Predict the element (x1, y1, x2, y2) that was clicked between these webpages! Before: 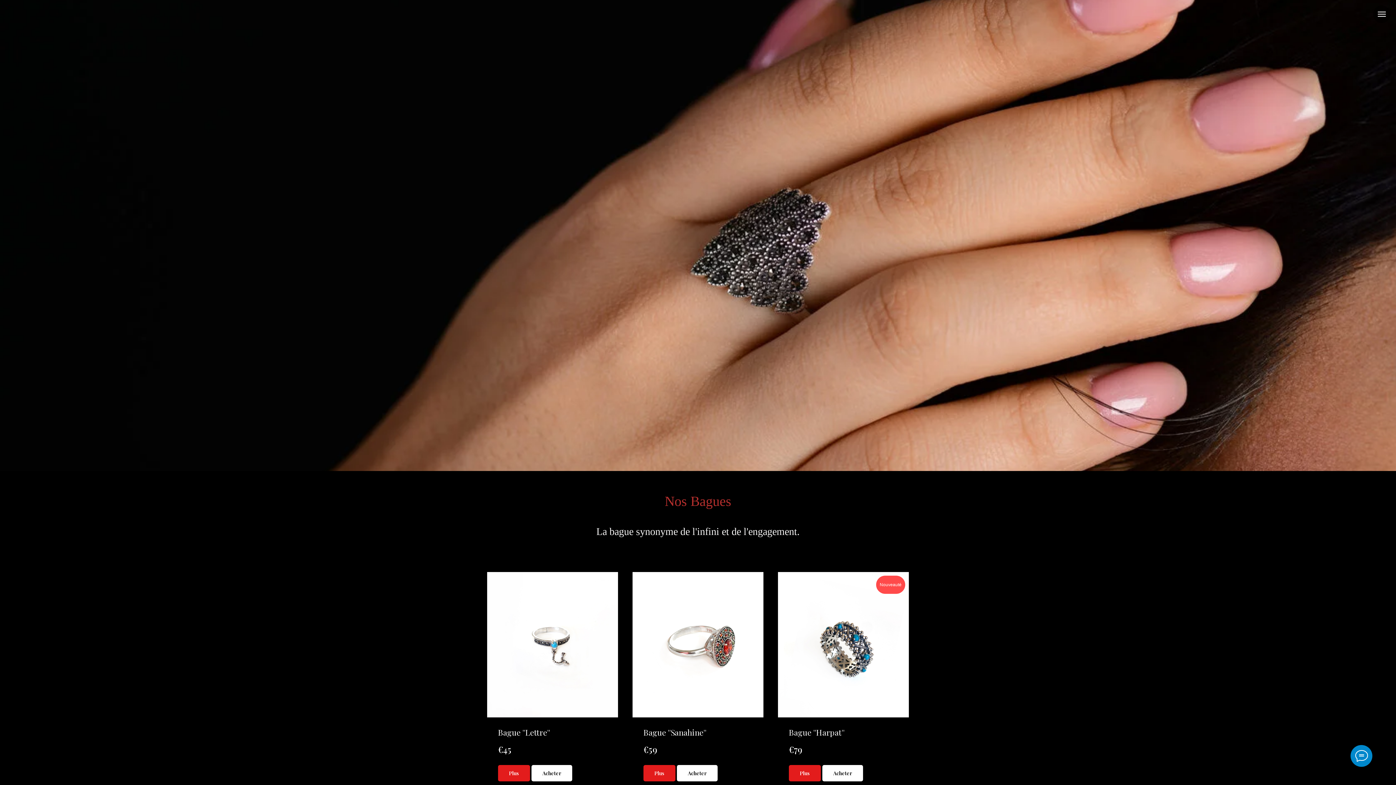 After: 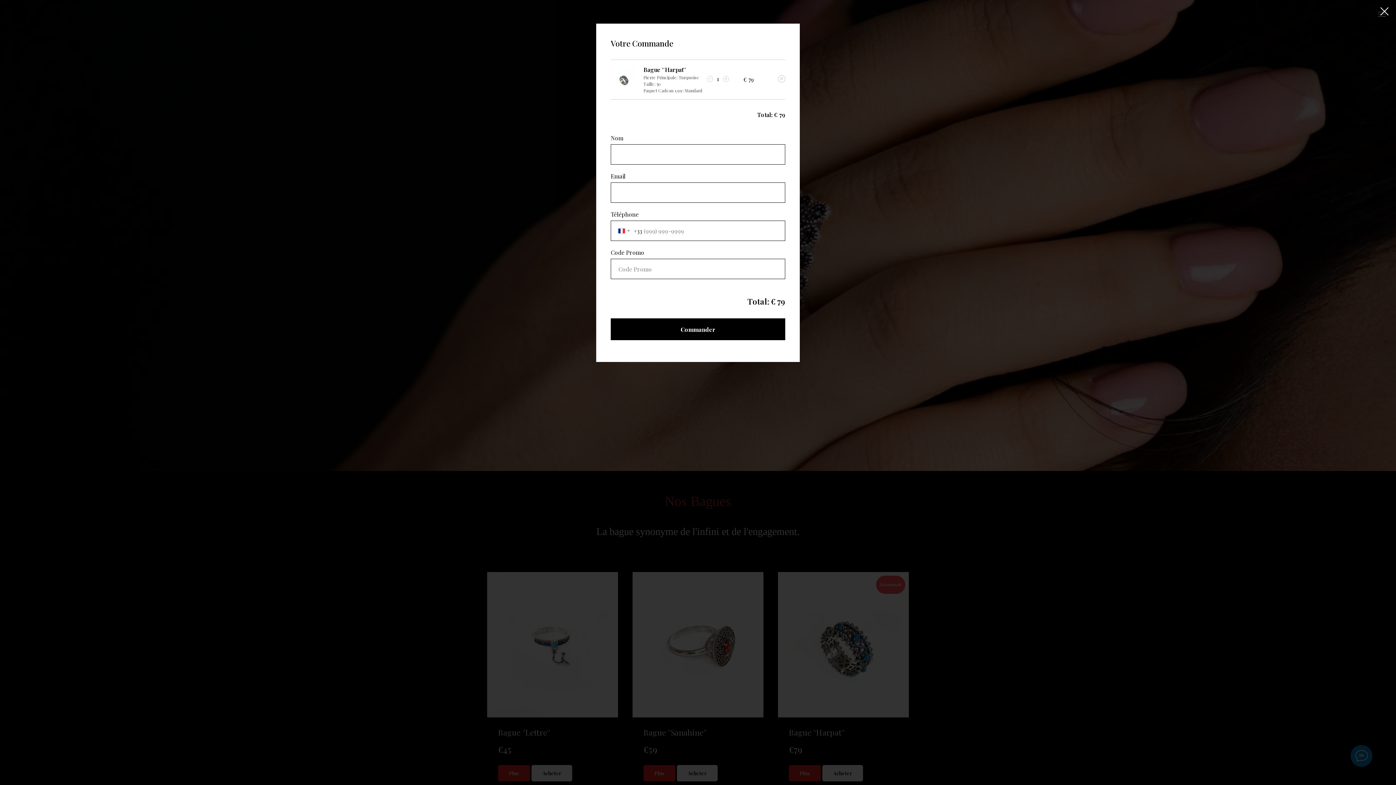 Action: label: Acheter bbox: (822, 765, 863, 781)